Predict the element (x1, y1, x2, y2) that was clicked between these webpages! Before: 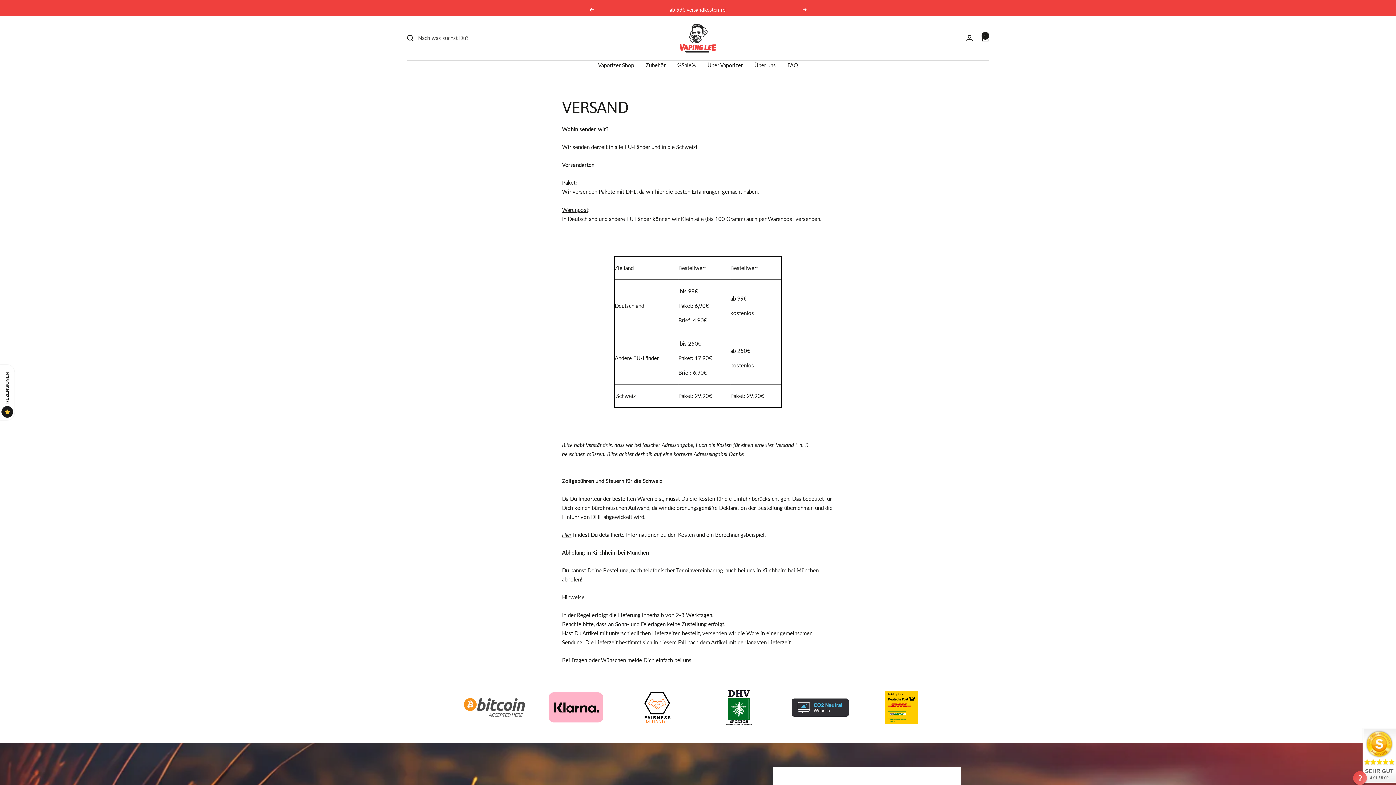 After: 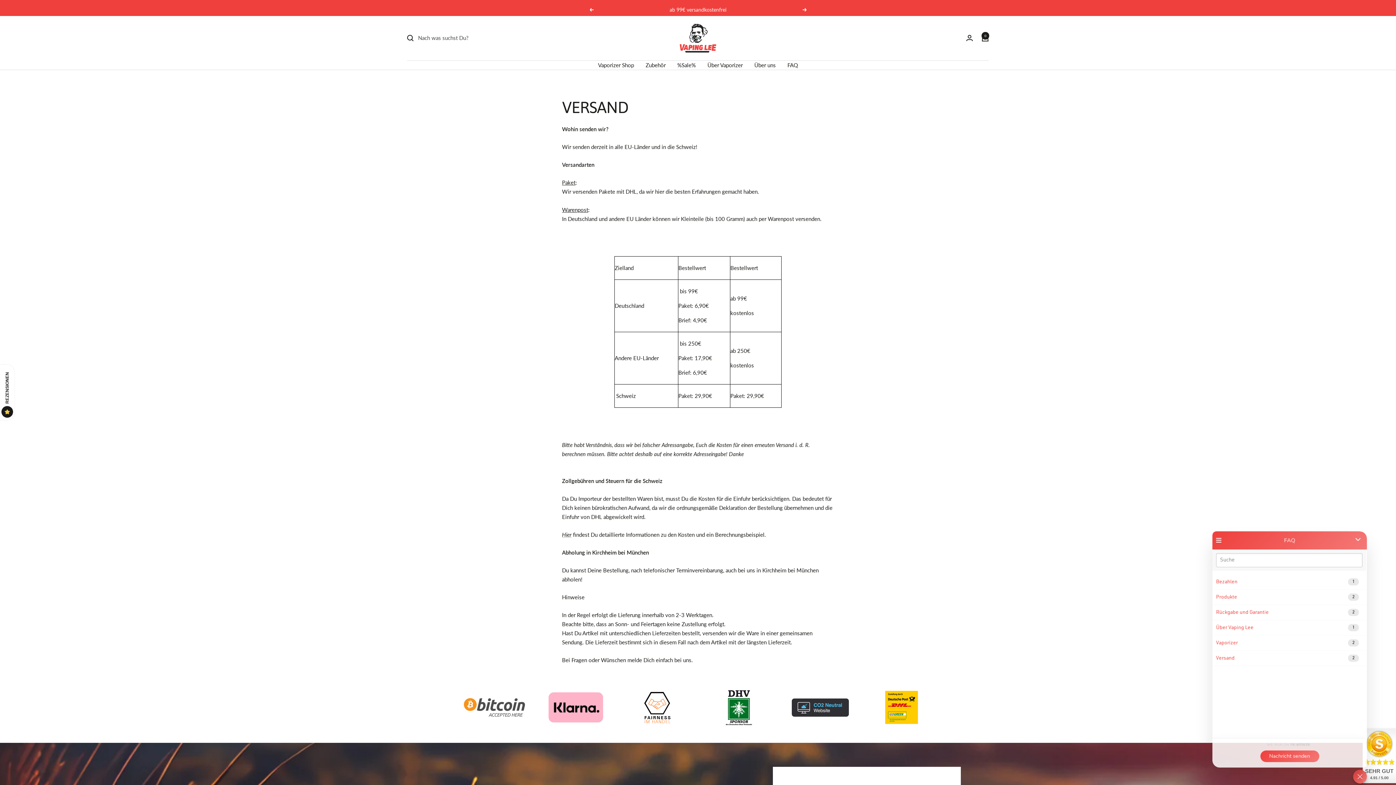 Action: label: Chat widget toggle bbox: (1353, 771, 1367, 785)